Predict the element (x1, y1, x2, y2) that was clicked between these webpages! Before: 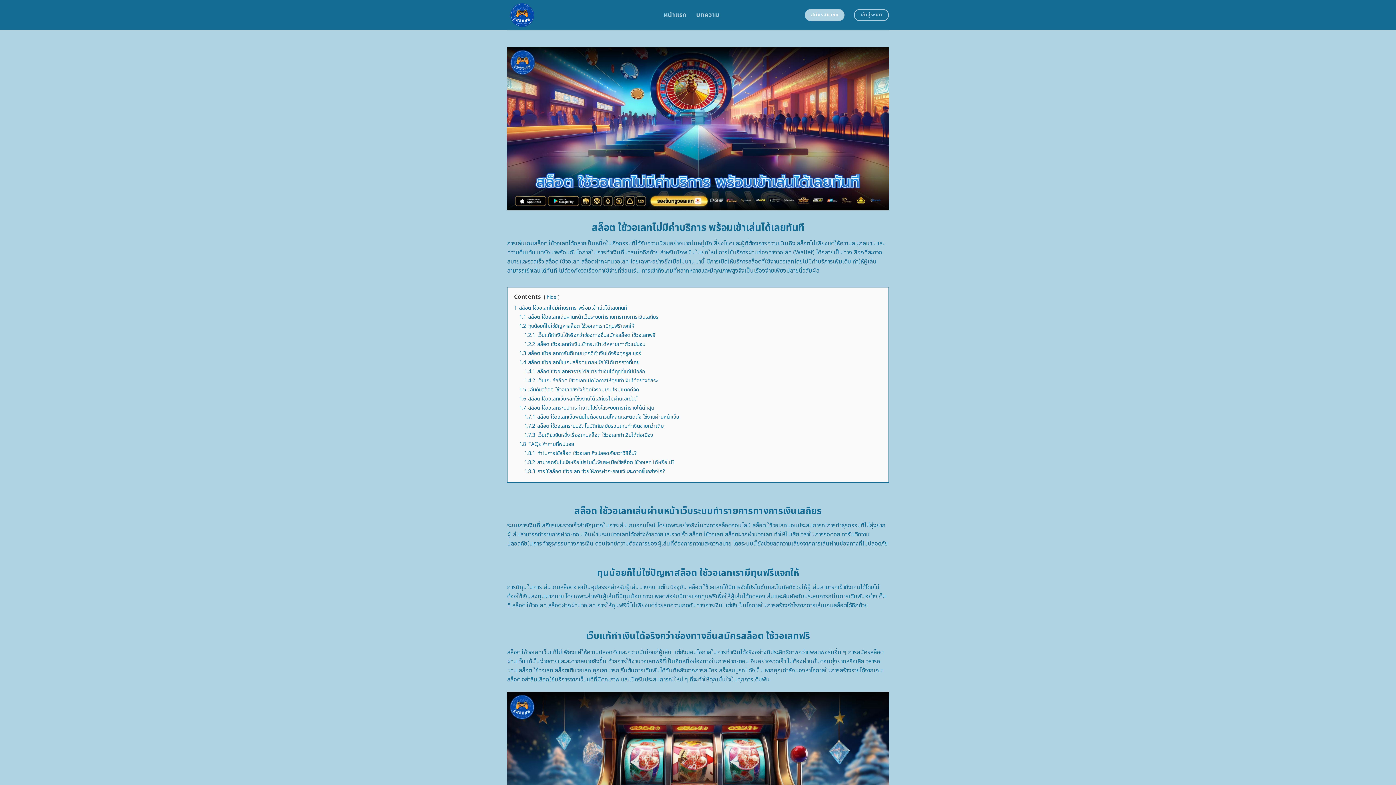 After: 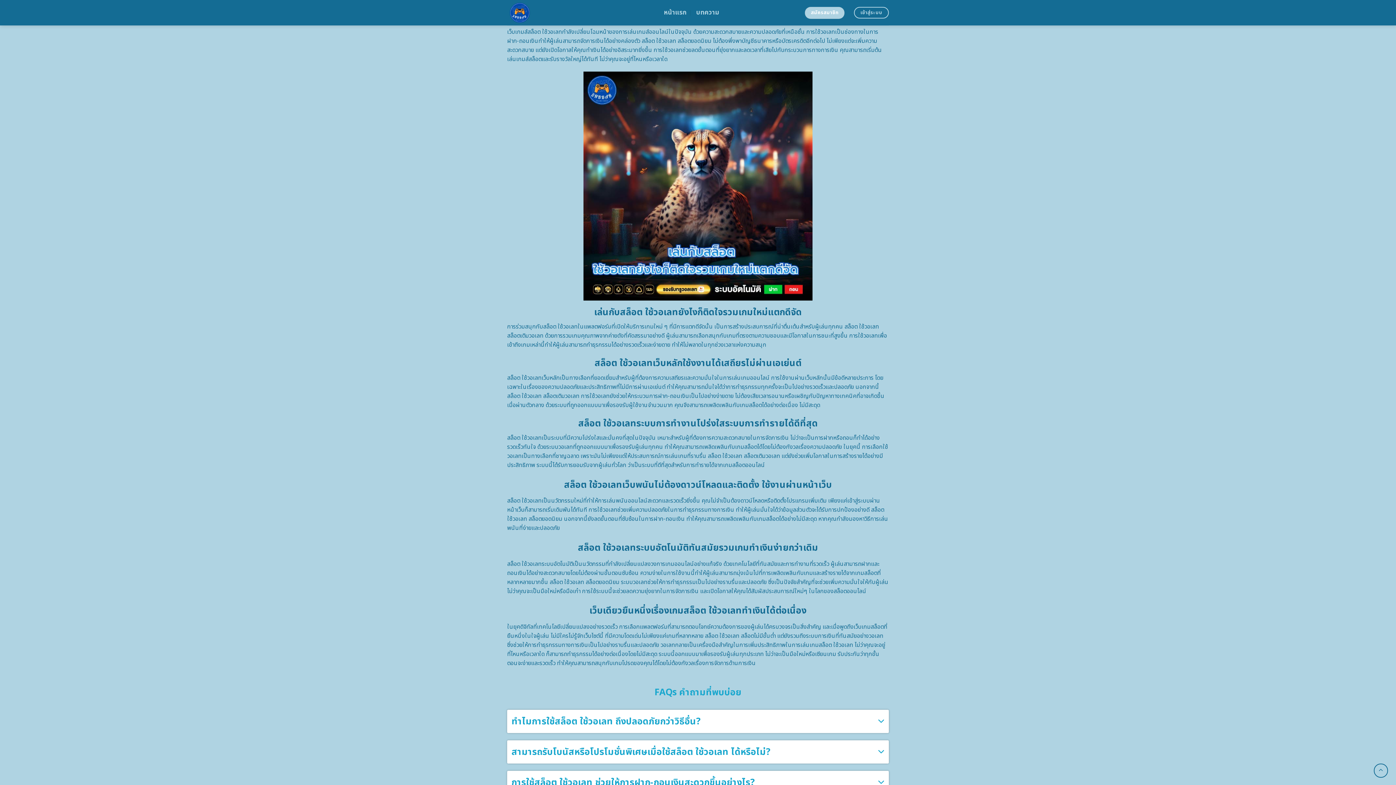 Action: label: 1.4.2 เว็บเกมส์สล็อต ใช้วอเลทเปิดโอกาสให้คุณทำเงินได้อย่างอิสระ bbox: (524, 376, 658, 384)